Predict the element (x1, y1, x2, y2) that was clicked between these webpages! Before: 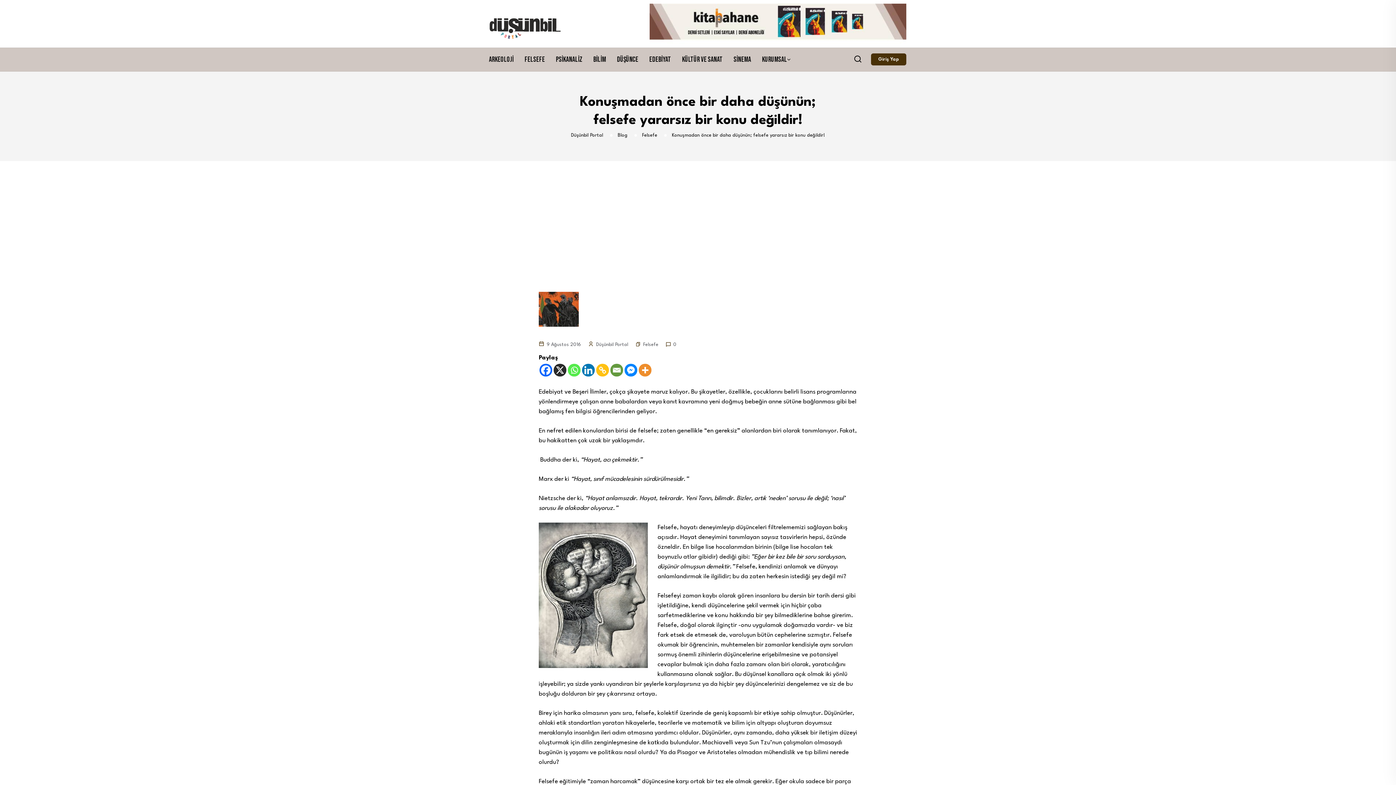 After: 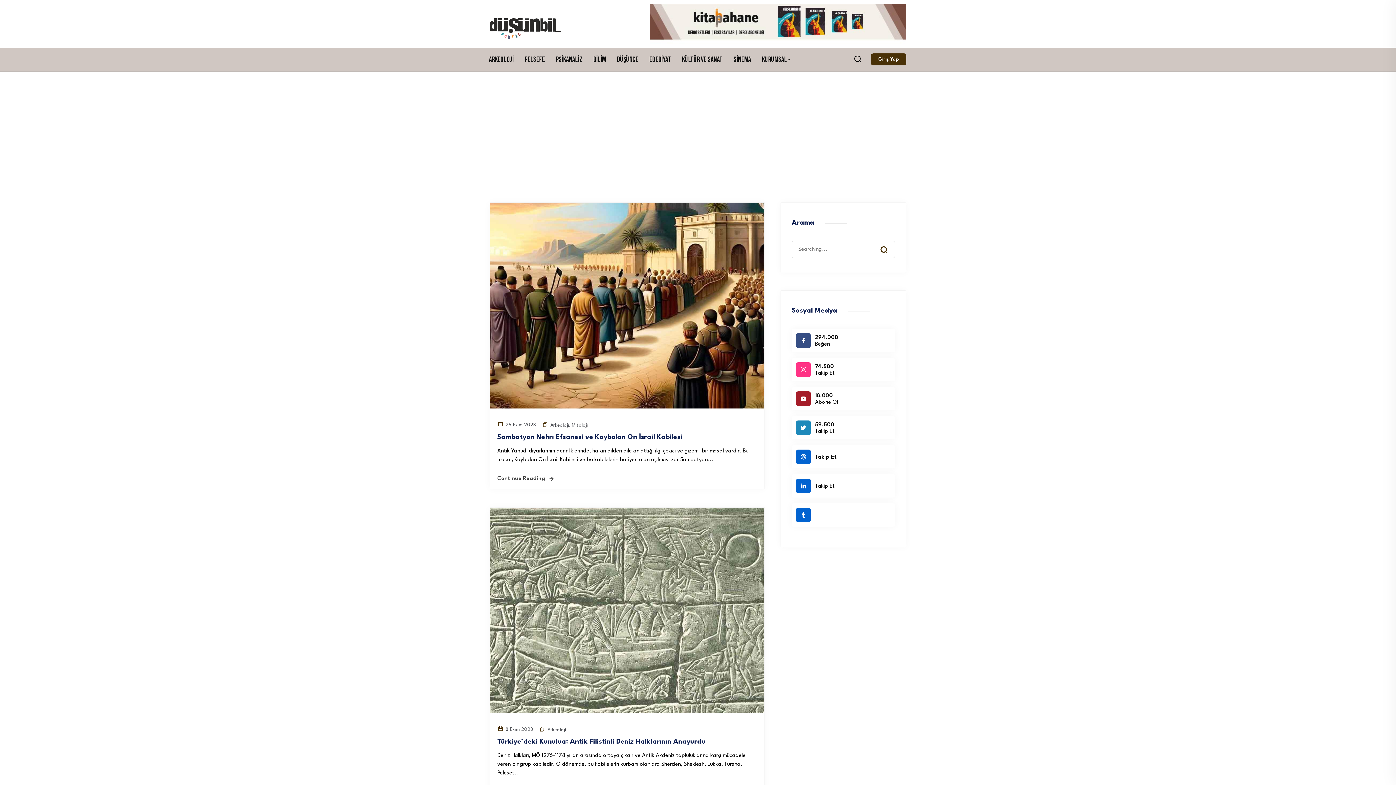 Action: label: Arkeoloji bbox: (484, 54, 518, 65)